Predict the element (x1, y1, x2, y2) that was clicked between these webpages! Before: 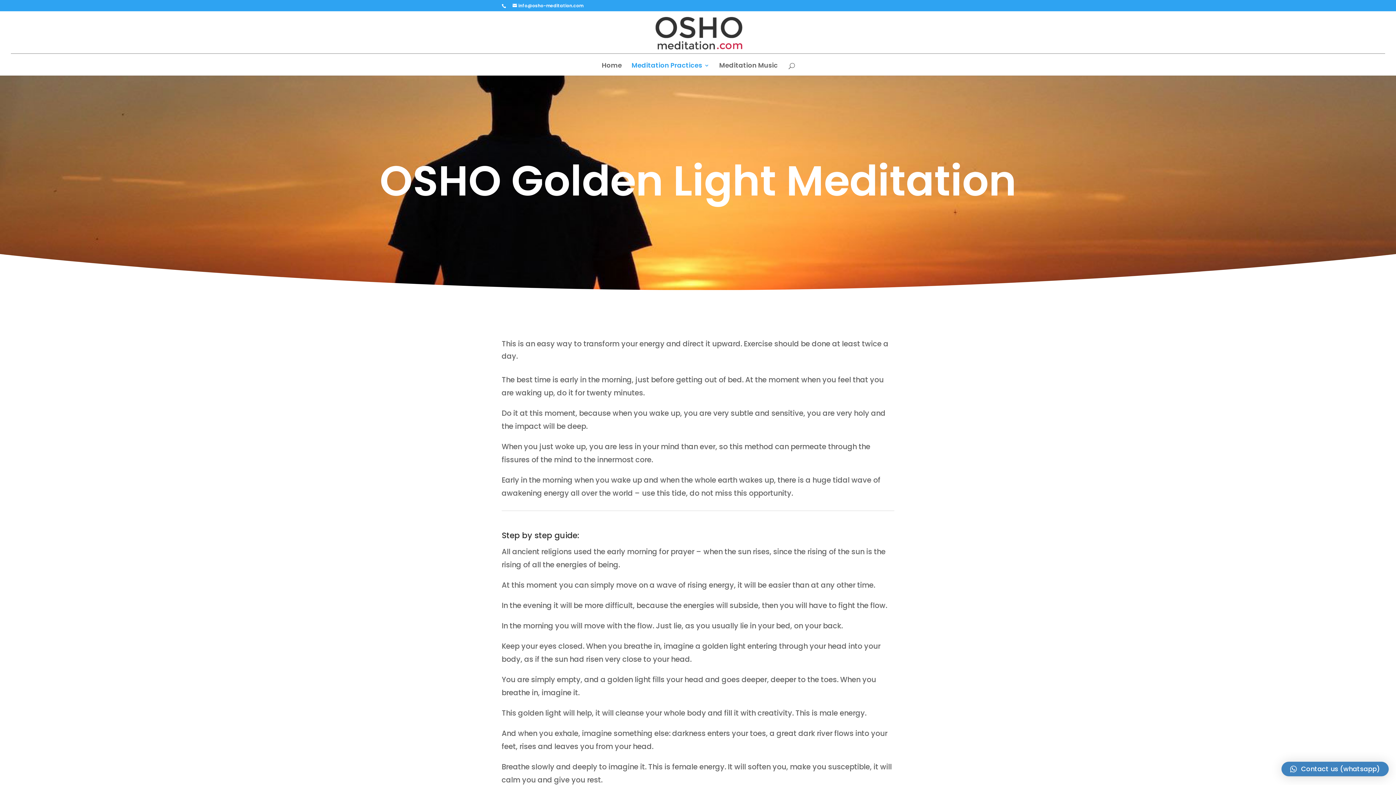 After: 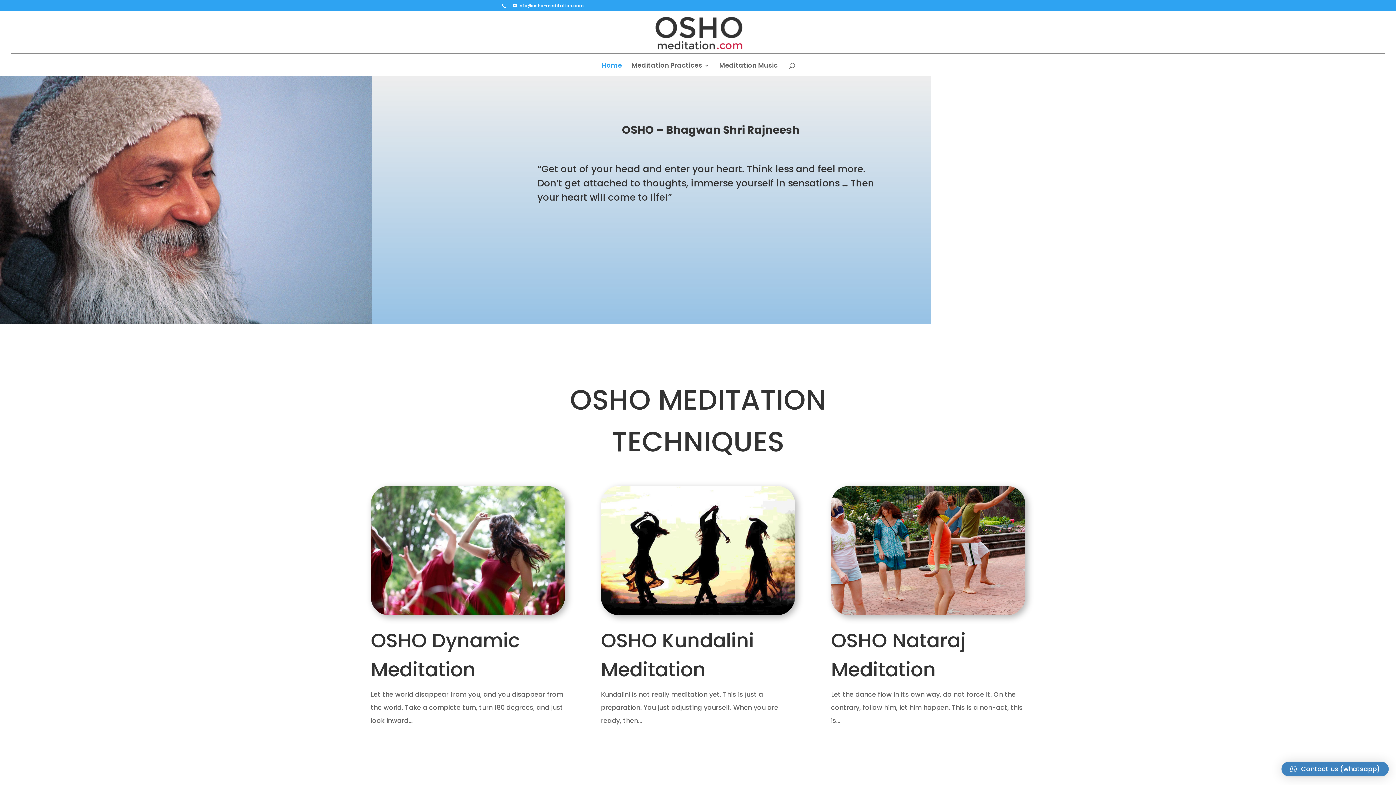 Action: bbox: (602, 62, 622, 75) label: Home